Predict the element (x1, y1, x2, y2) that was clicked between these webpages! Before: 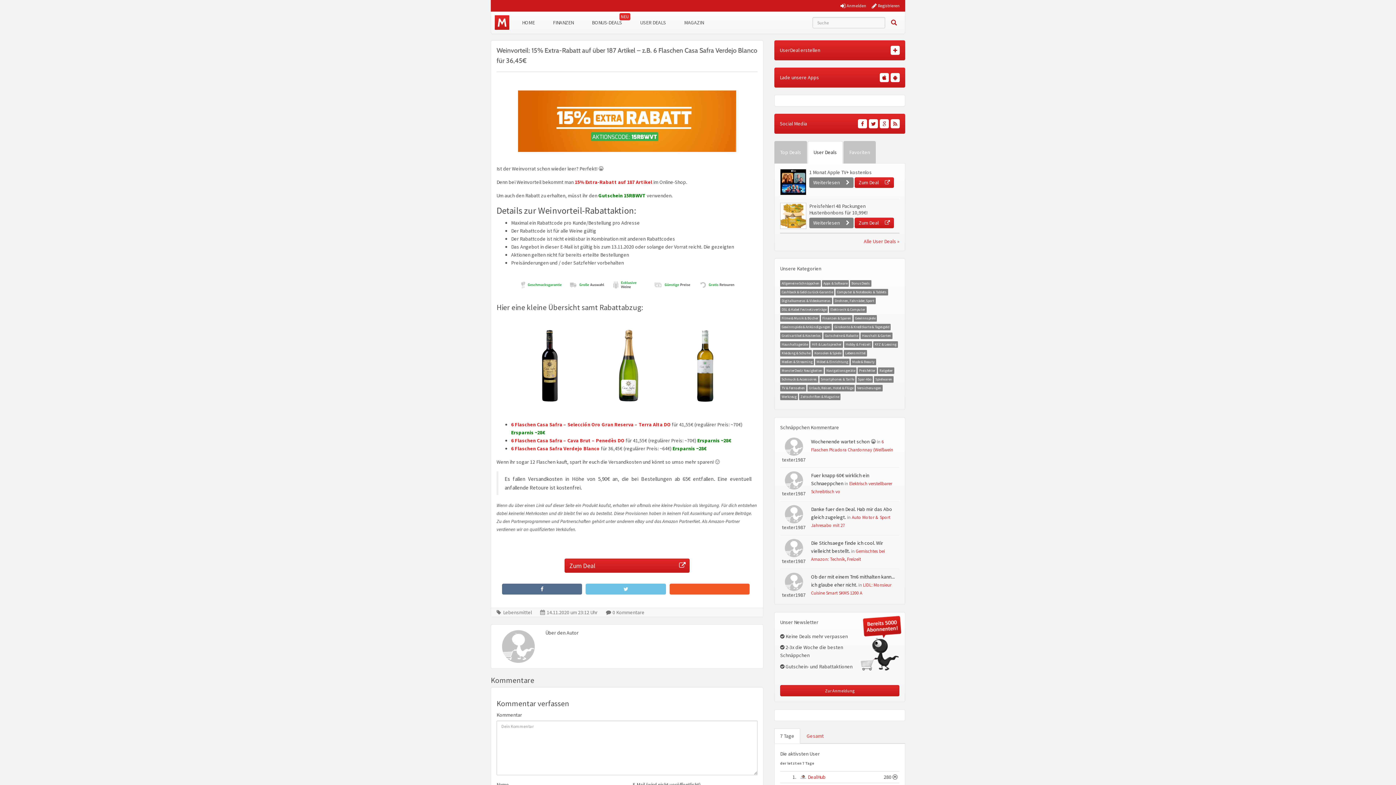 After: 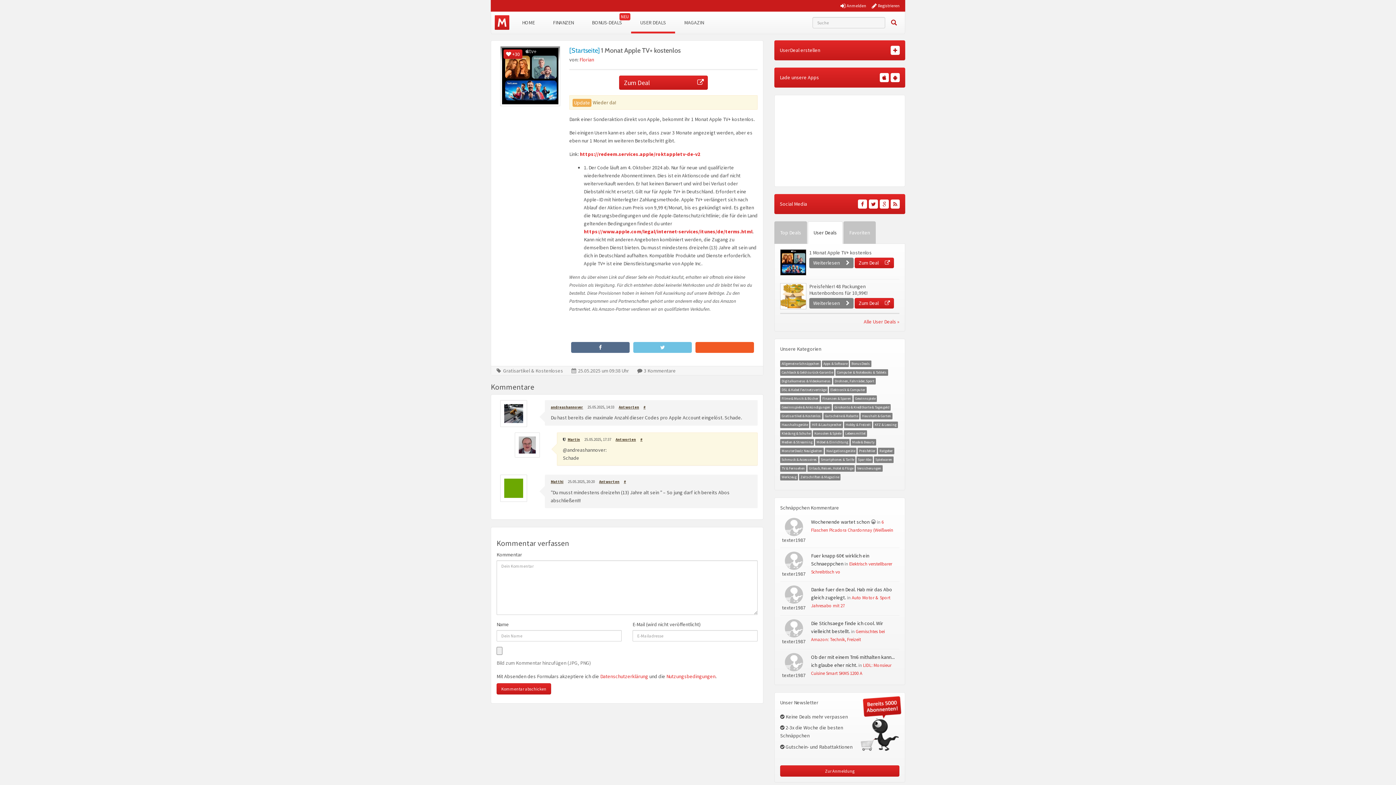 Action: bbox: (780, 169, 805, 195)